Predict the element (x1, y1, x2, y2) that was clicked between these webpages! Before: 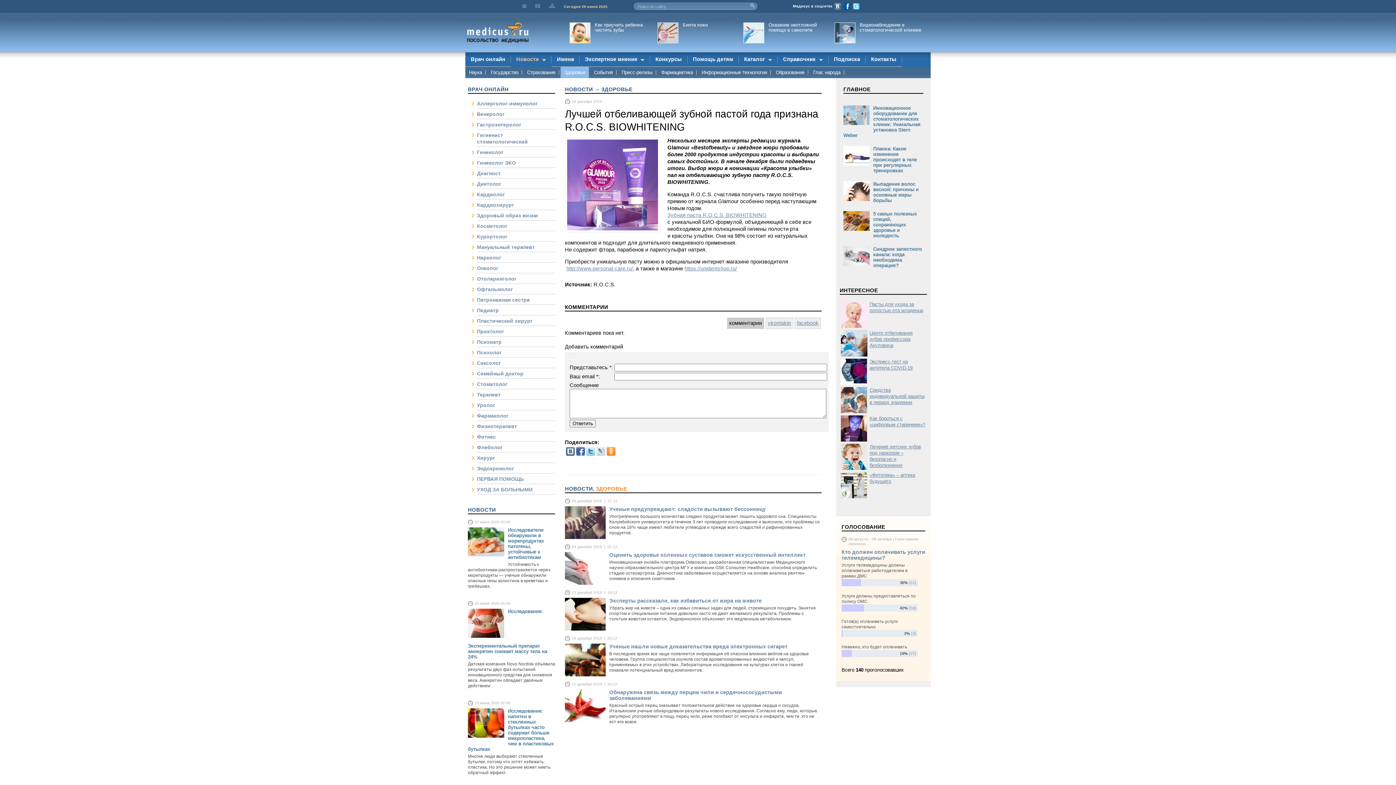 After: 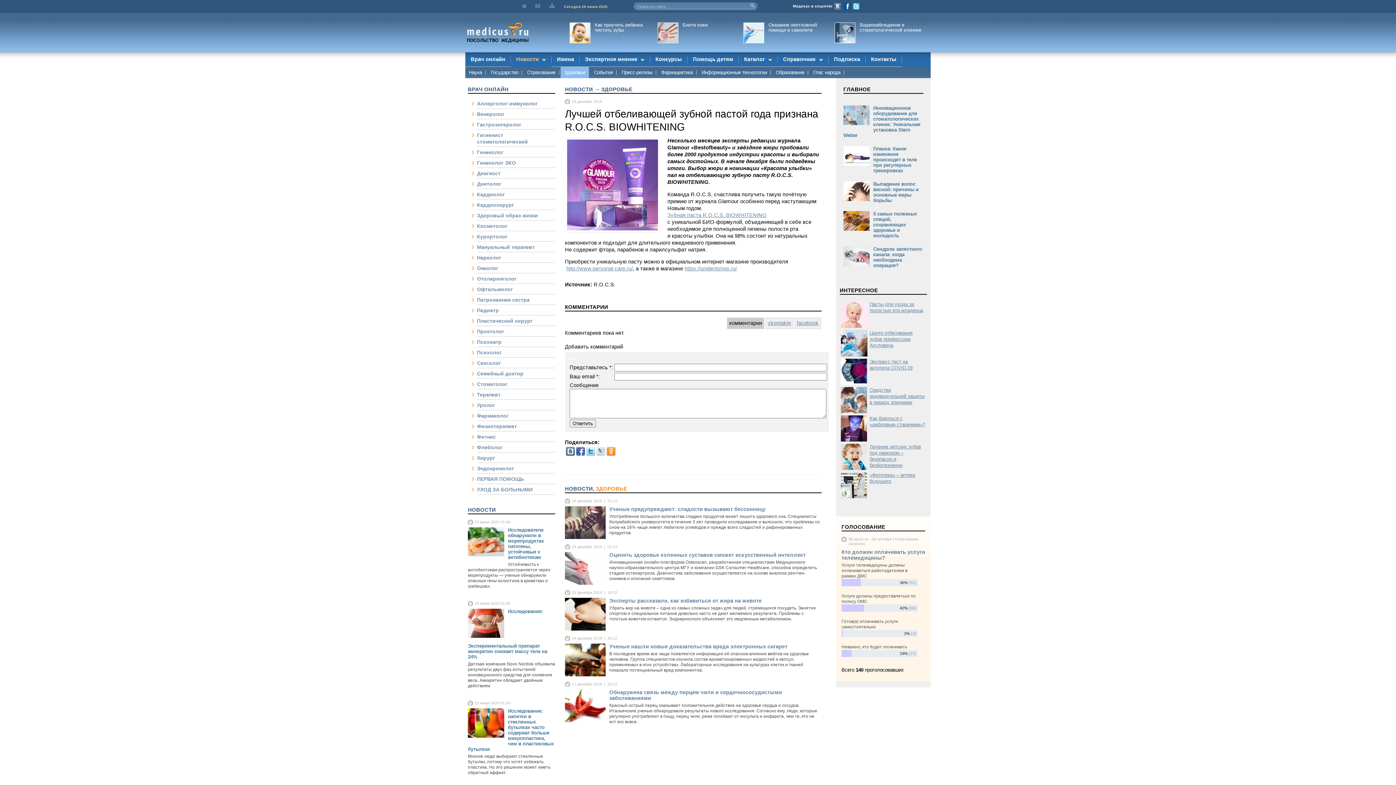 Action: bbox: (727, 317, 764, 329) label: комментарии